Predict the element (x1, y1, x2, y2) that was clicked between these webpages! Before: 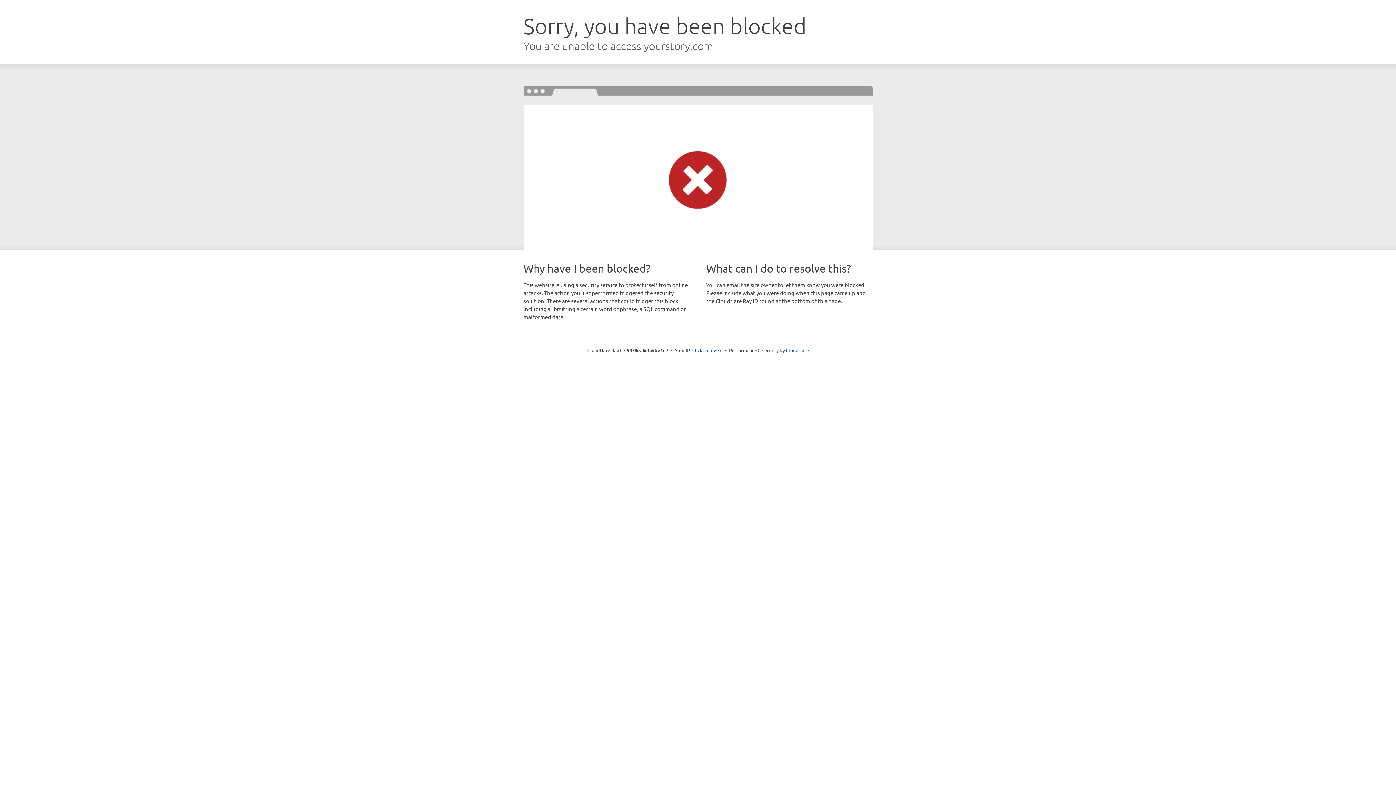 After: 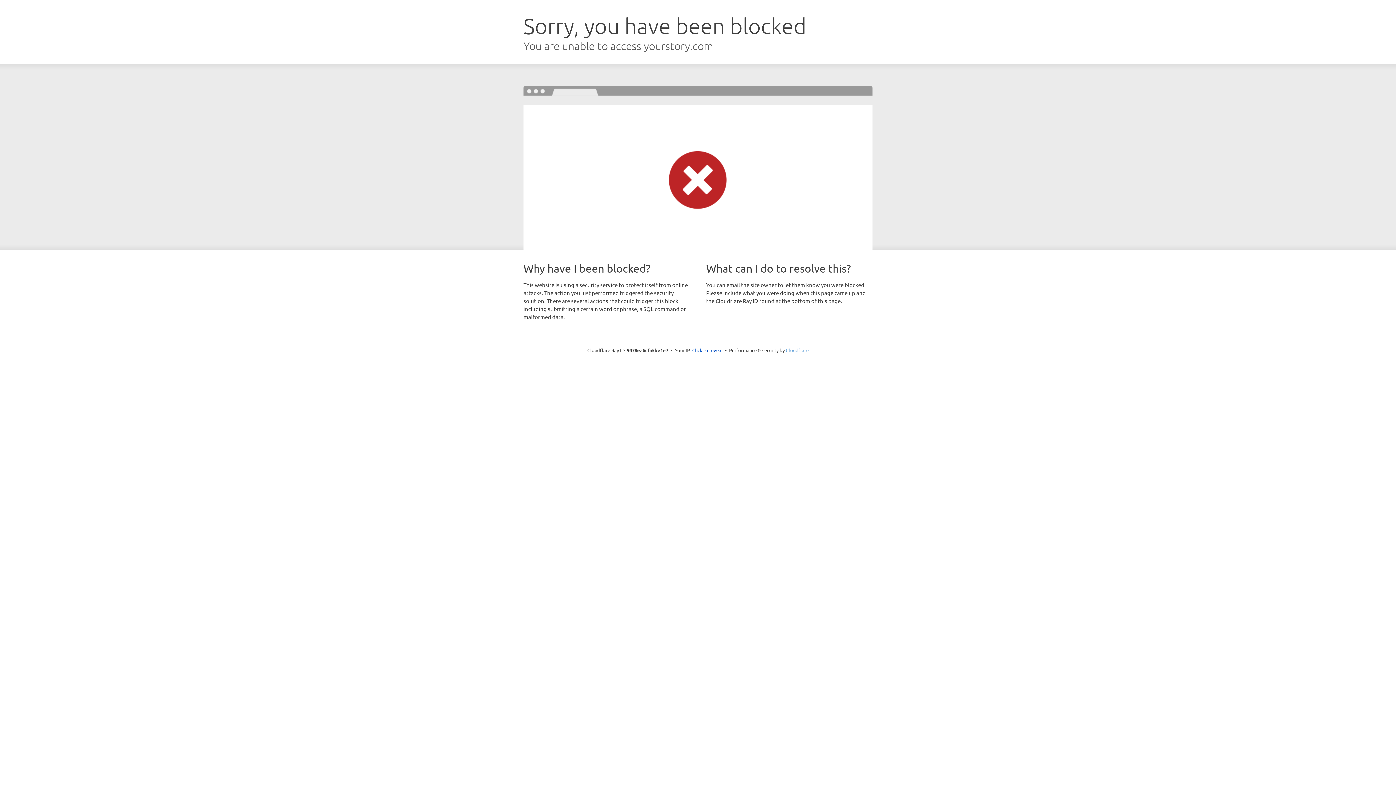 Action: label: Cloudflare bbox: (786, 347, 808, 353)